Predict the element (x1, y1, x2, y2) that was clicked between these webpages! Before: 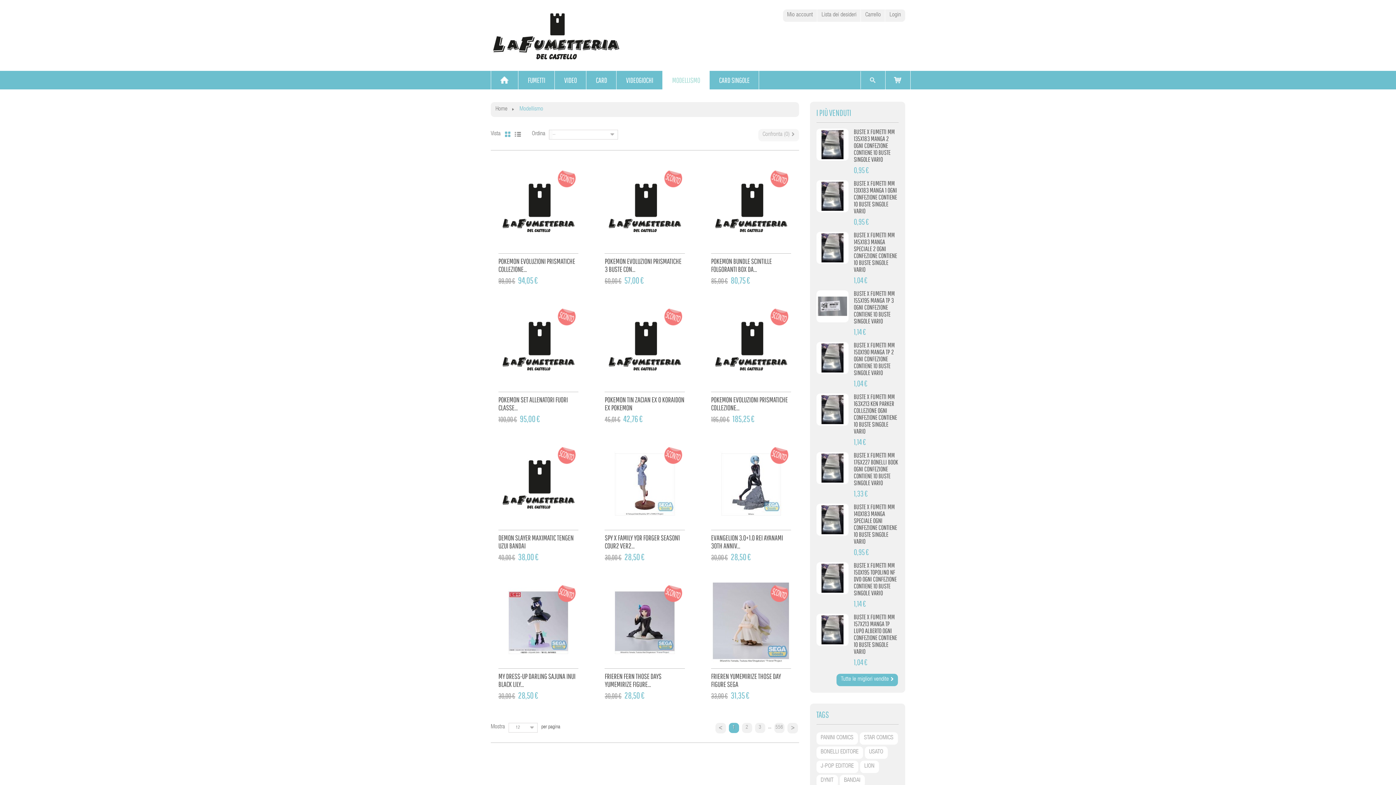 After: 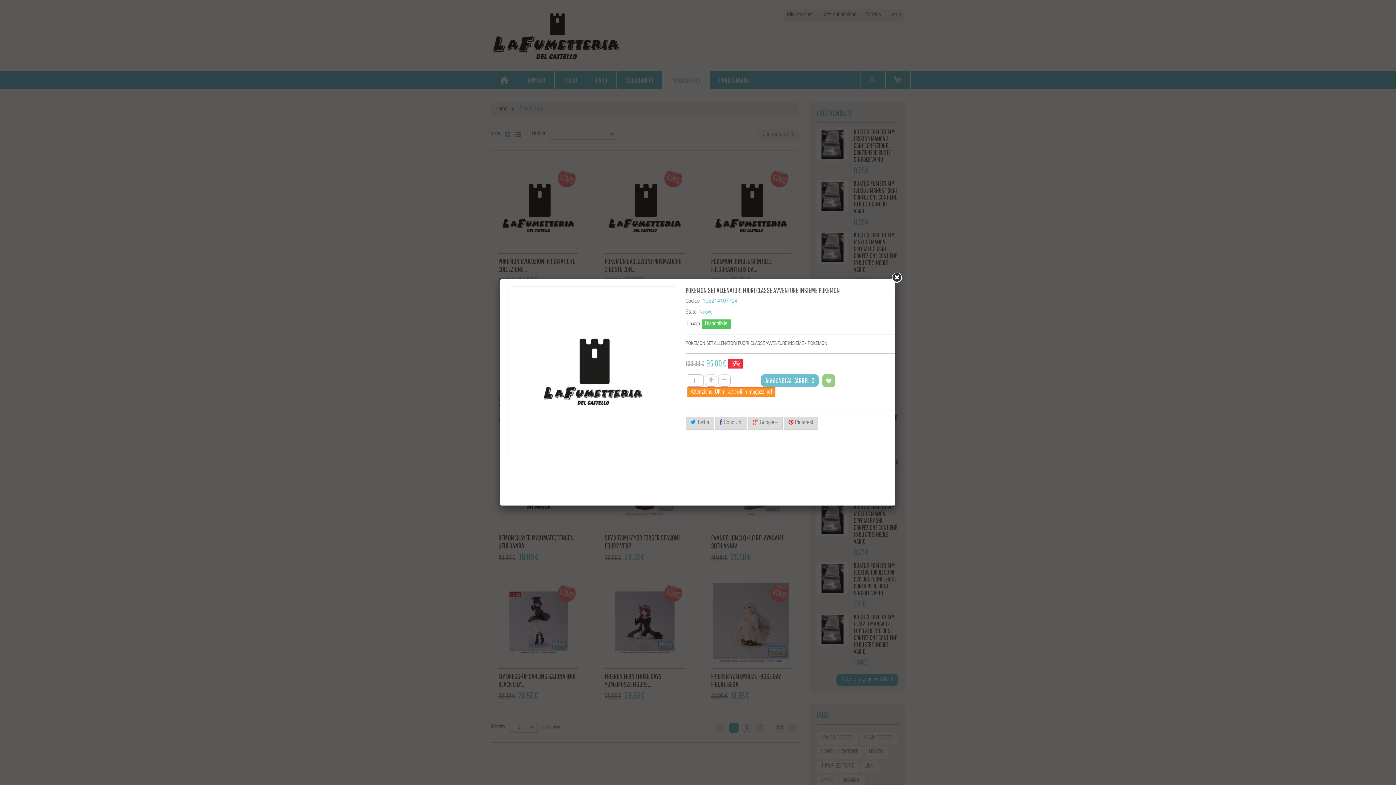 Action: bbox: (540, 429, 552, 441) label: Anteprima